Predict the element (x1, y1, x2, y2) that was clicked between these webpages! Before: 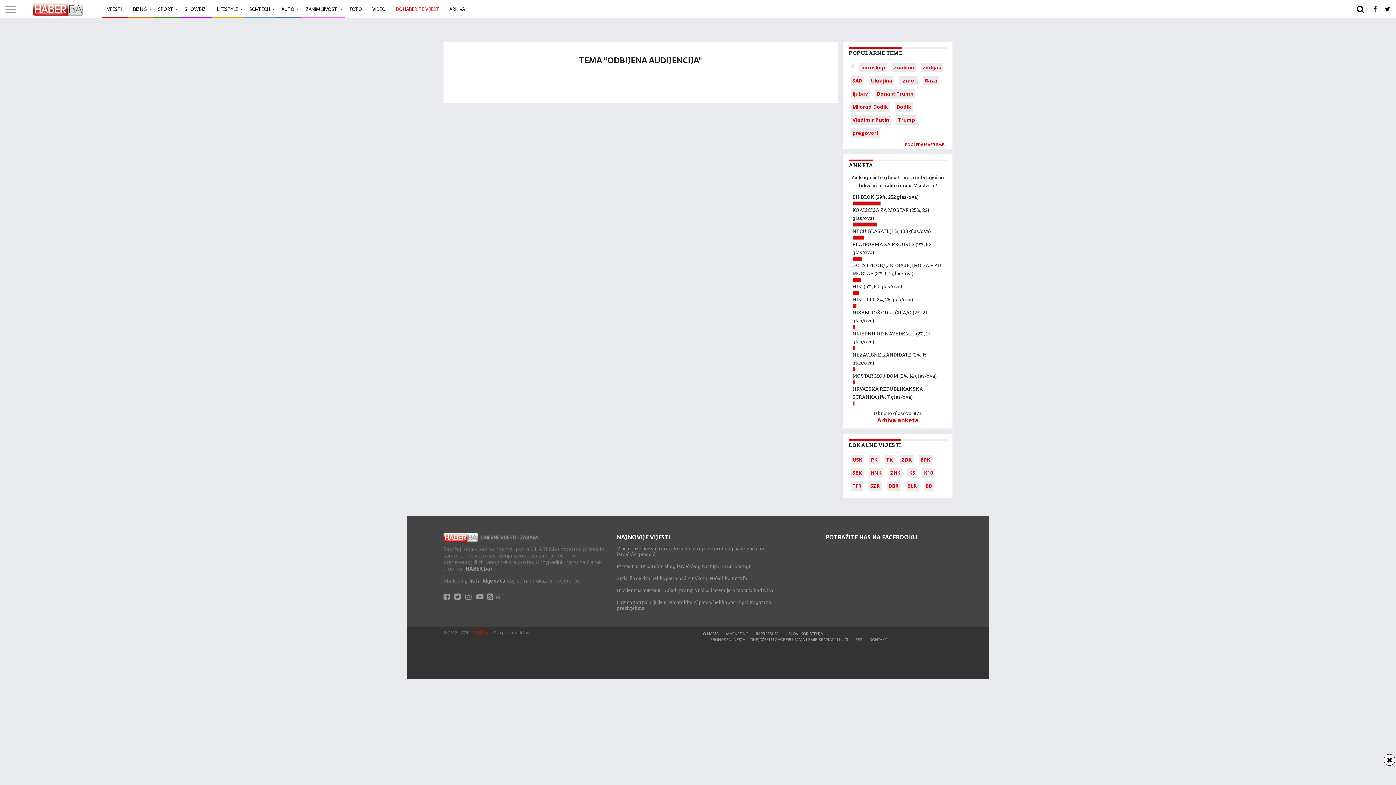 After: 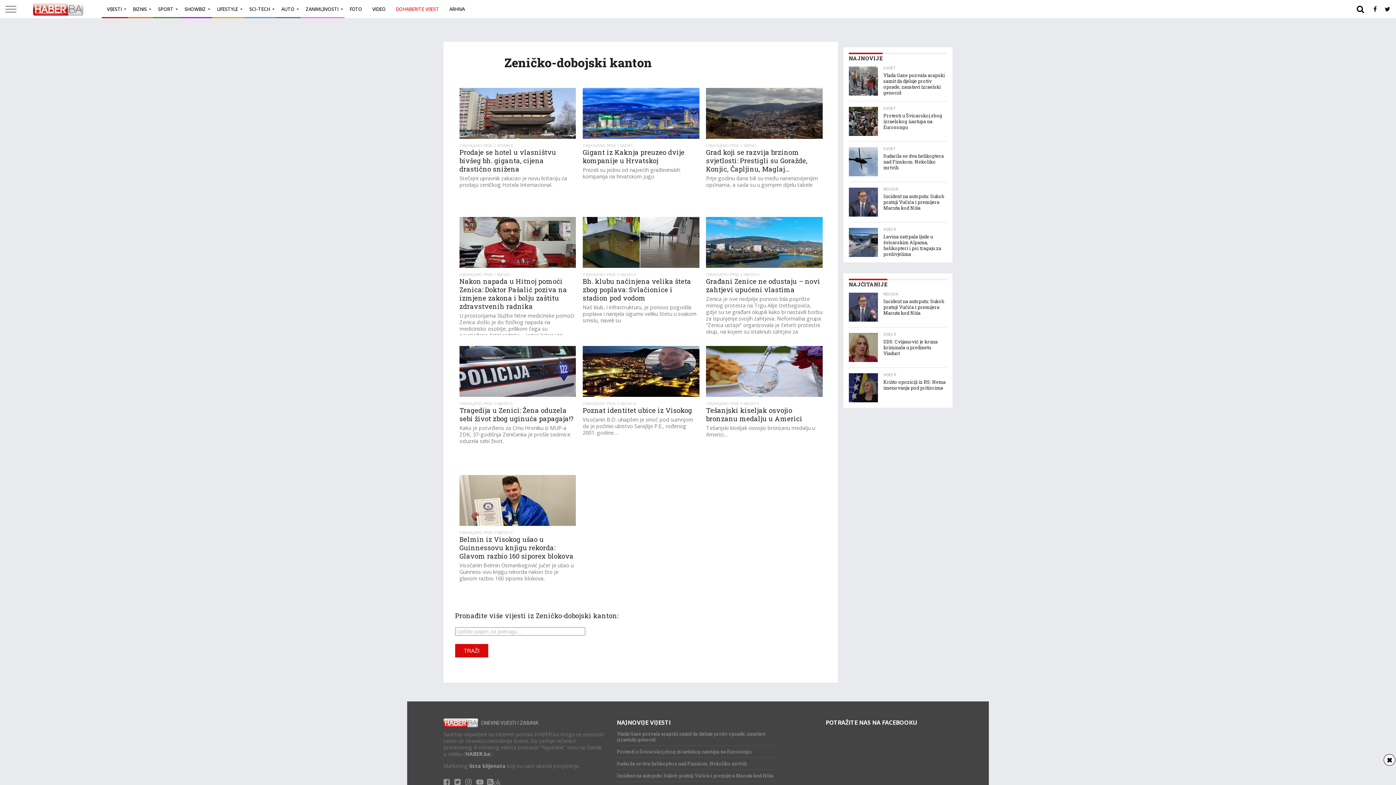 Action: bbox: (901, 456, 912, 463) label: ZDK